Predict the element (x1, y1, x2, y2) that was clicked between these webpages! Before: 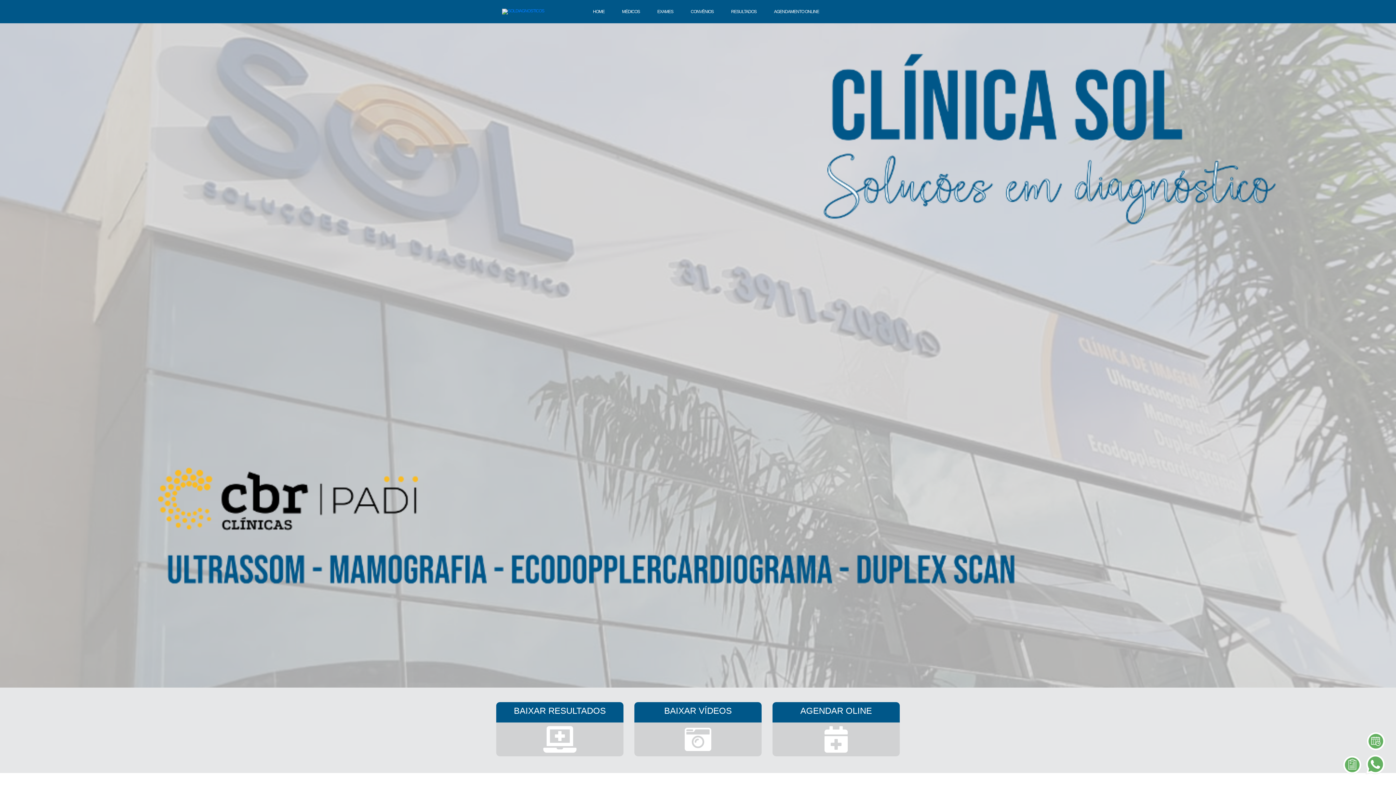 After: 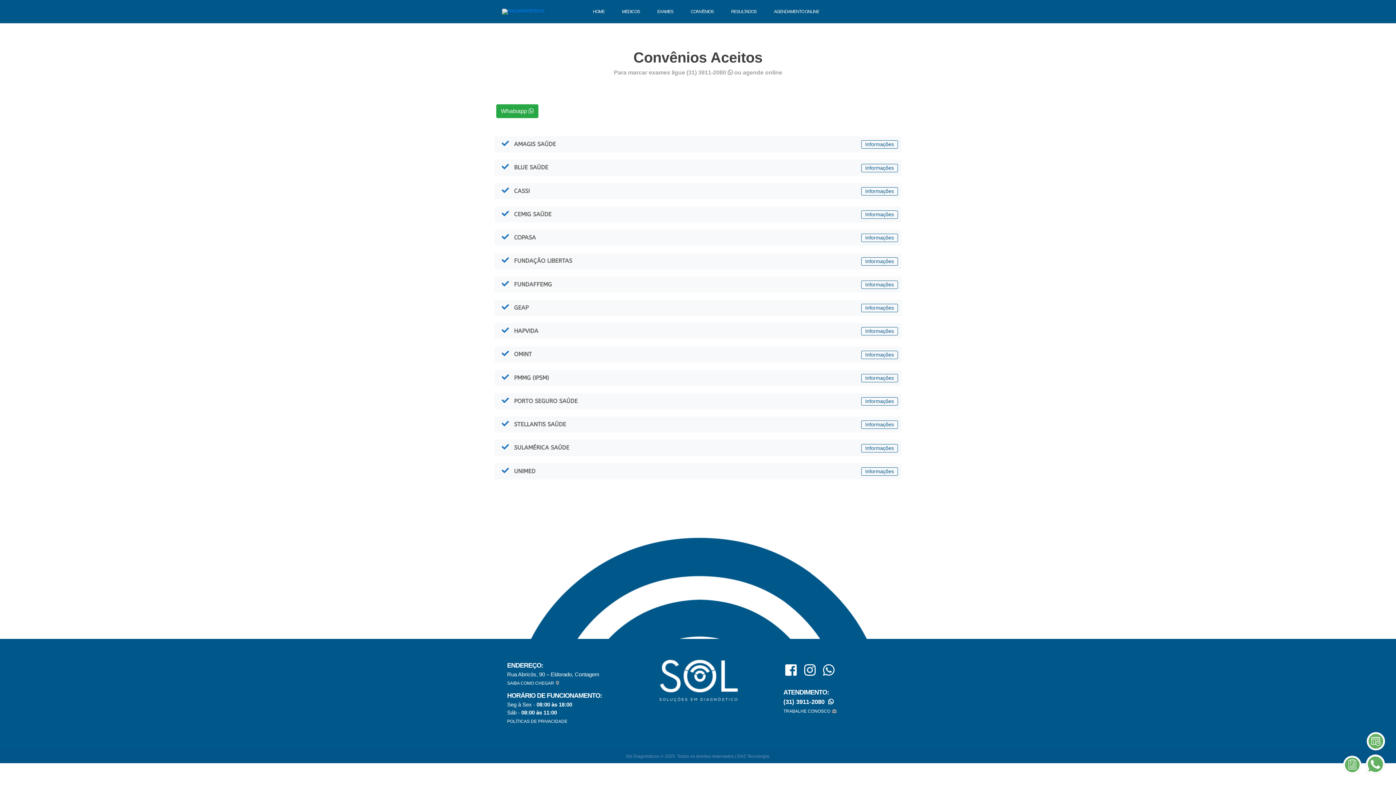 Action: bbox: (682, 6, 722, 16) label: CONVÊNIOS